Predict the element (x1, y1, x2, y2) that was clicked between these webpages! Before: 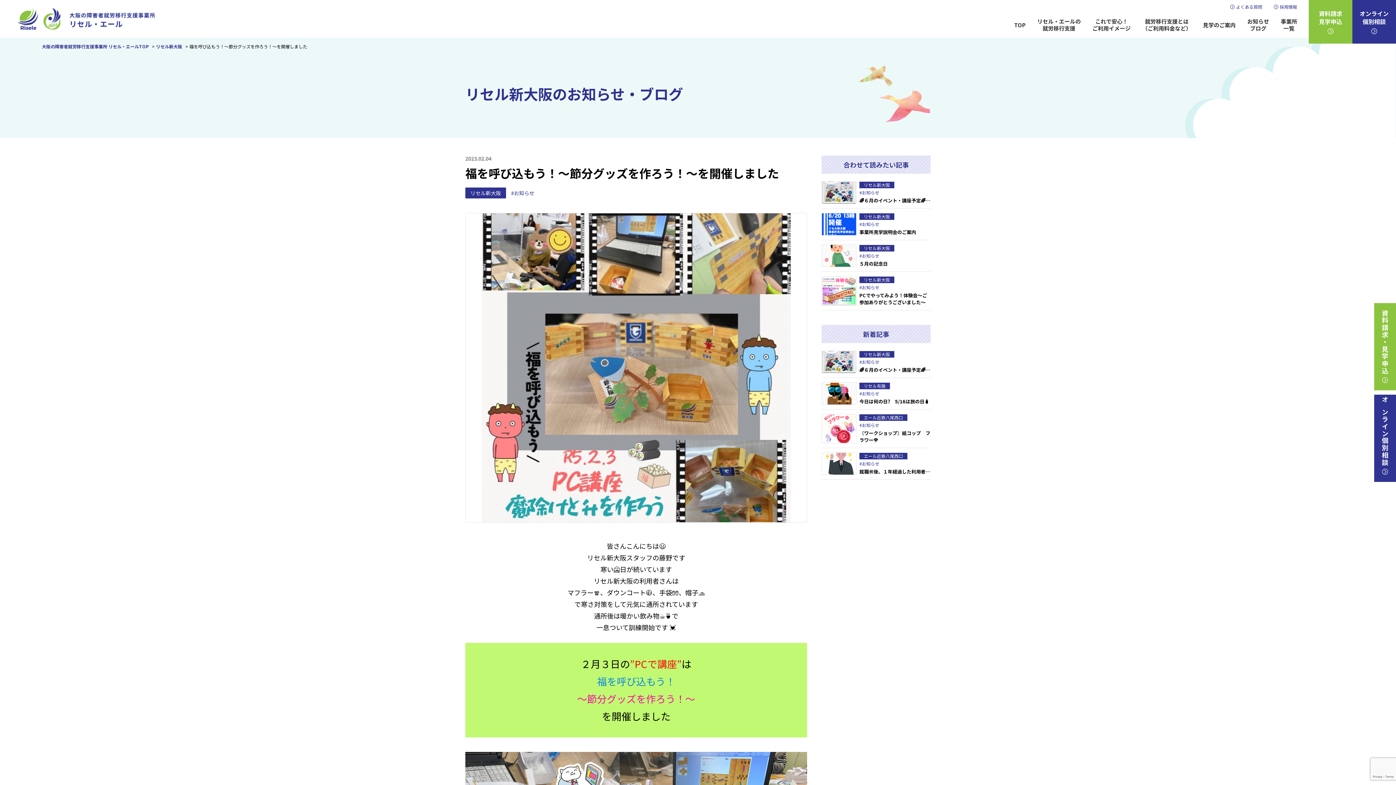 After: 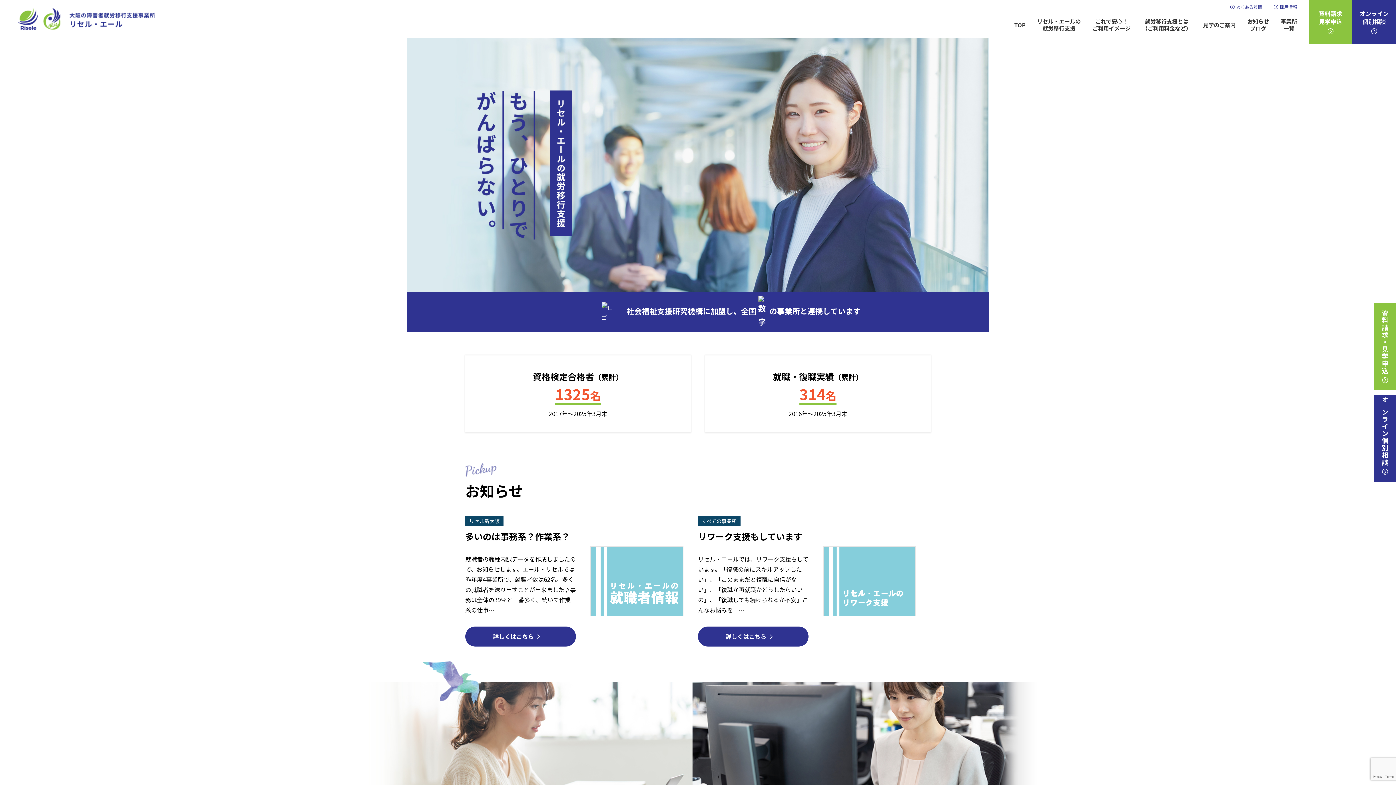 Action: label: TOP bbox: (1014, 17, 1025, 31)